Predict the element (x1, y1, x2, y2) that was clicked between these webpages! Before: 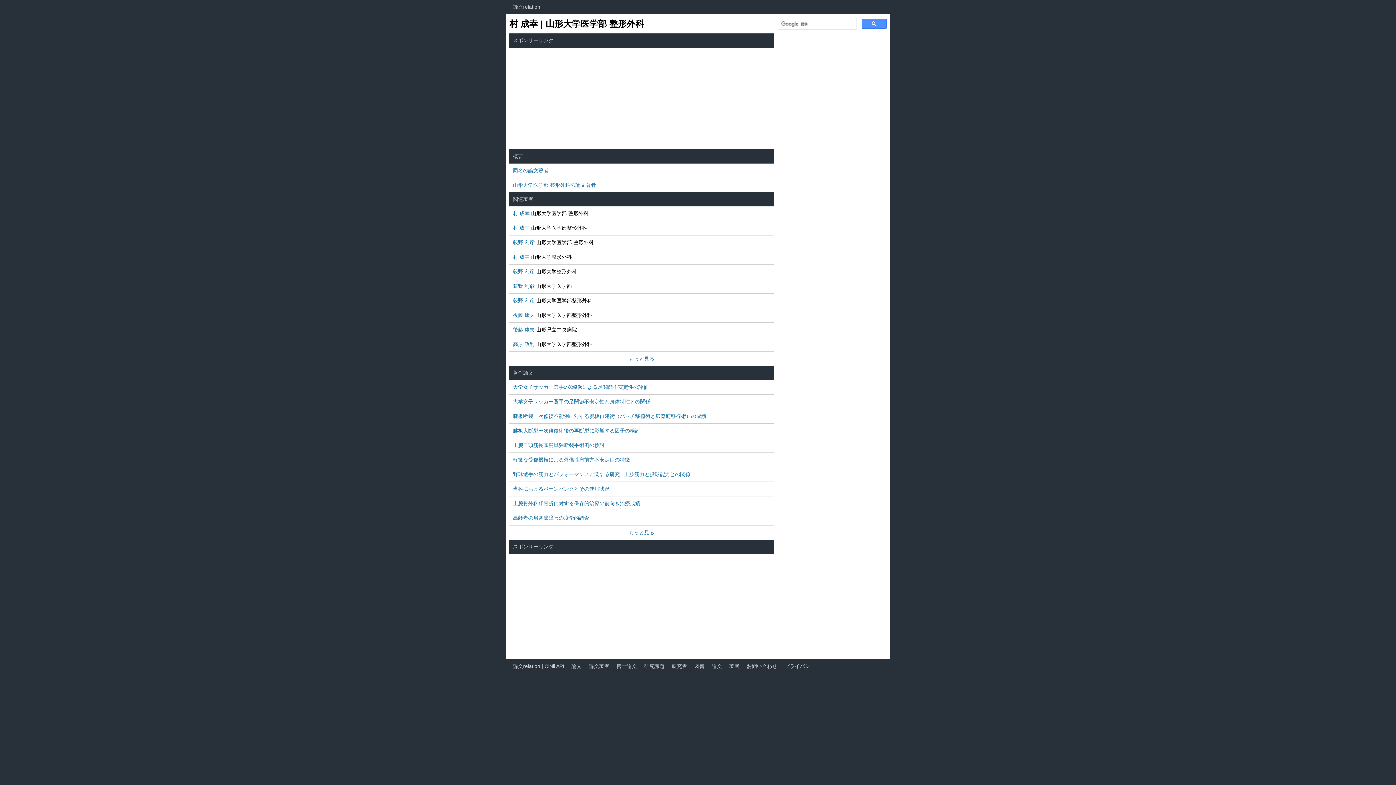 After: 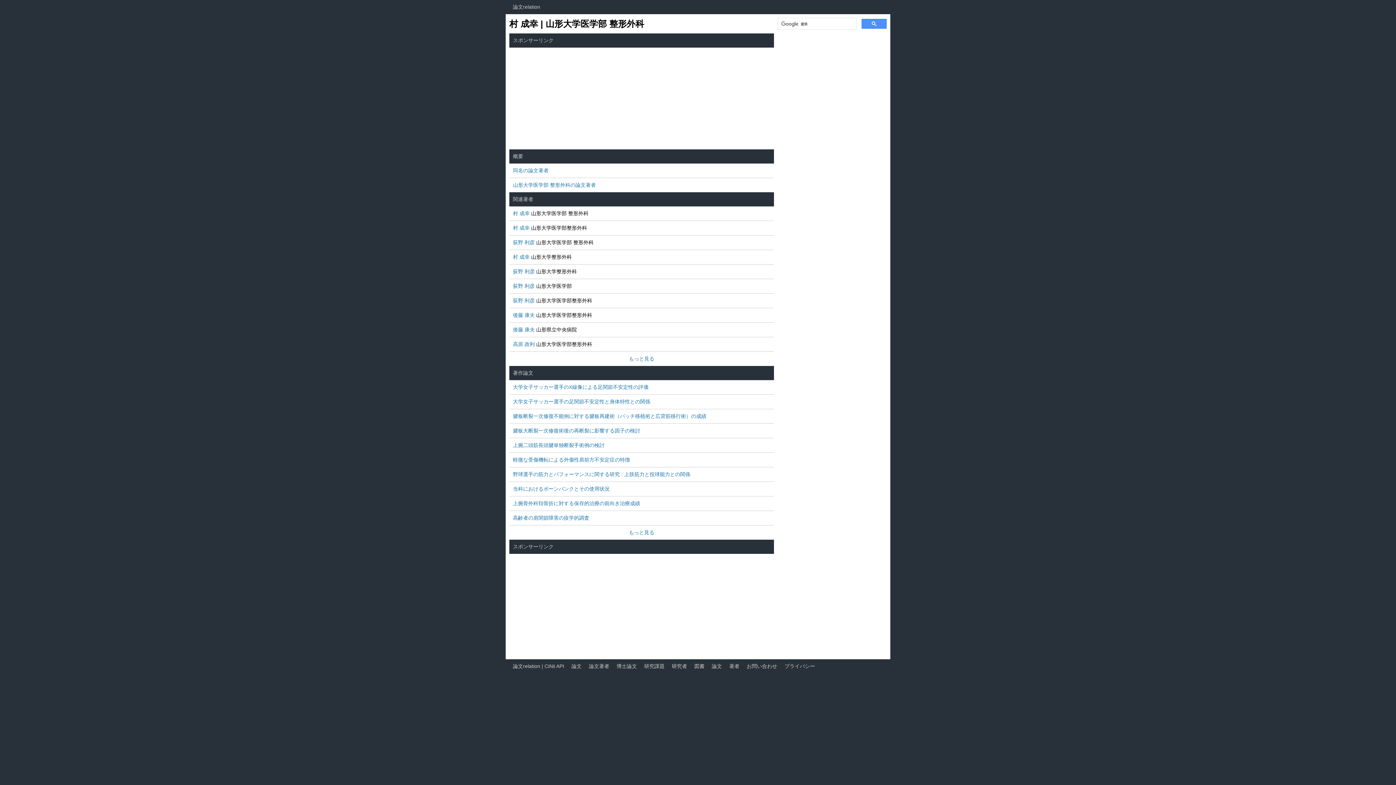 Action: bbox: (781, 659, 818, 673) label: プライバシー